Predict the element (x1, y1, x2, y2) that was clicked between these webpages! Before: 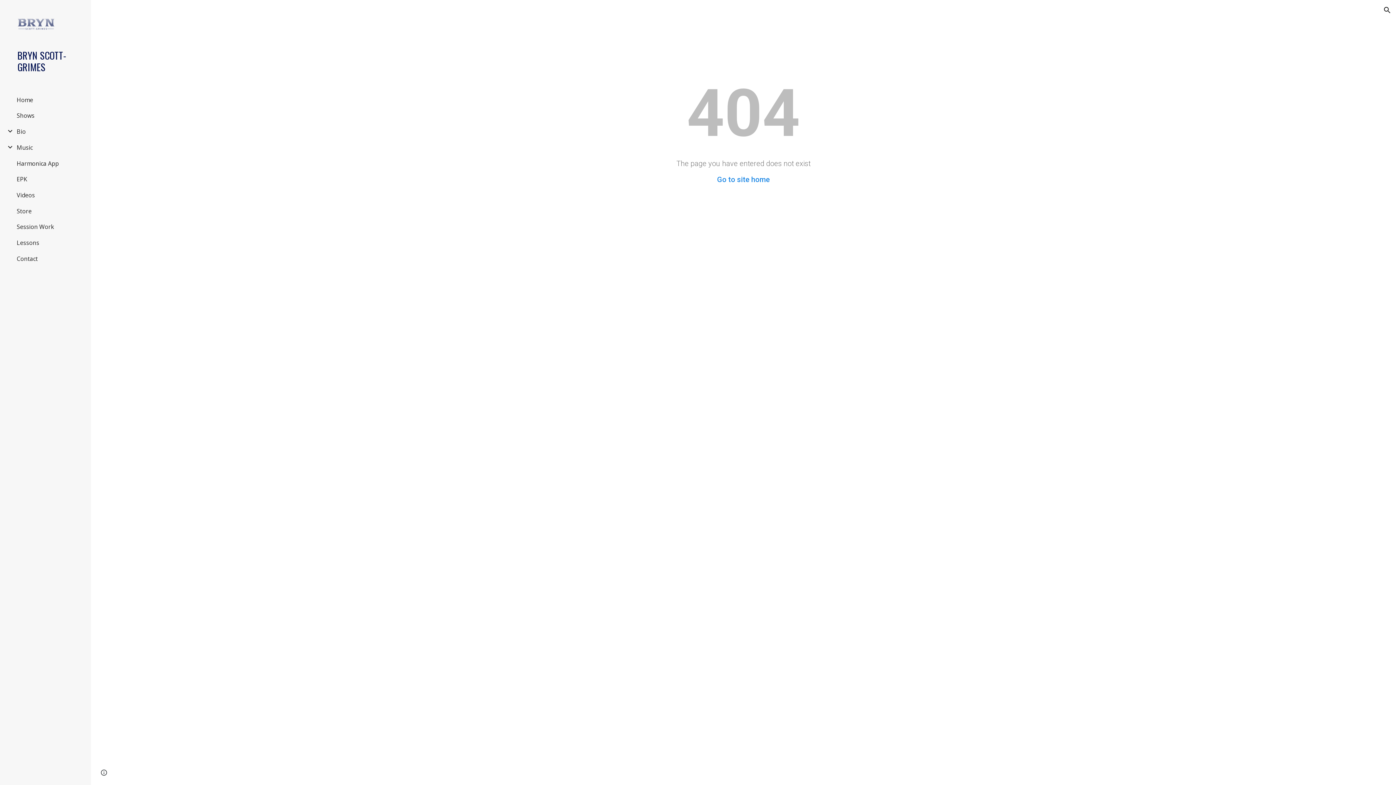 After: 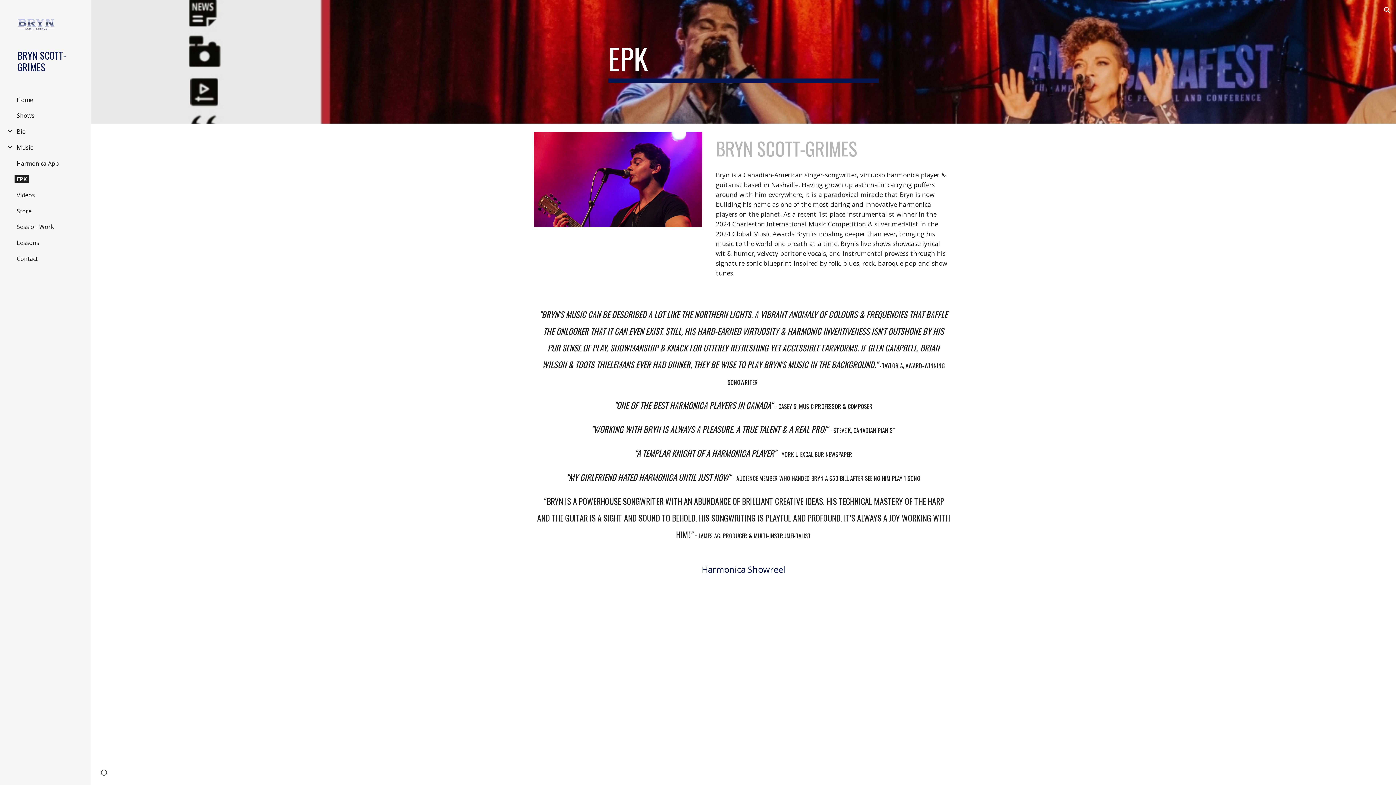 Action: label: EPK bbox: (14, 175, 29, 183)